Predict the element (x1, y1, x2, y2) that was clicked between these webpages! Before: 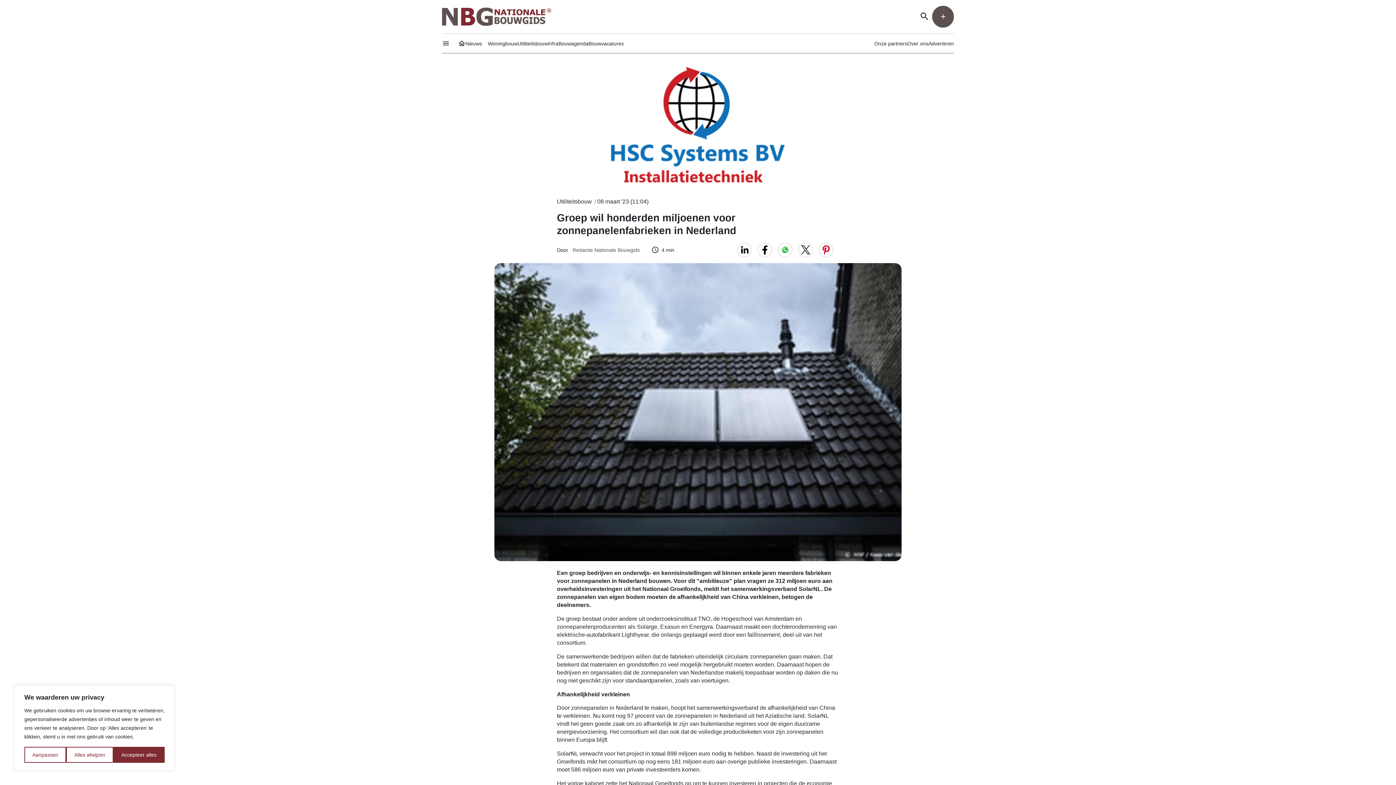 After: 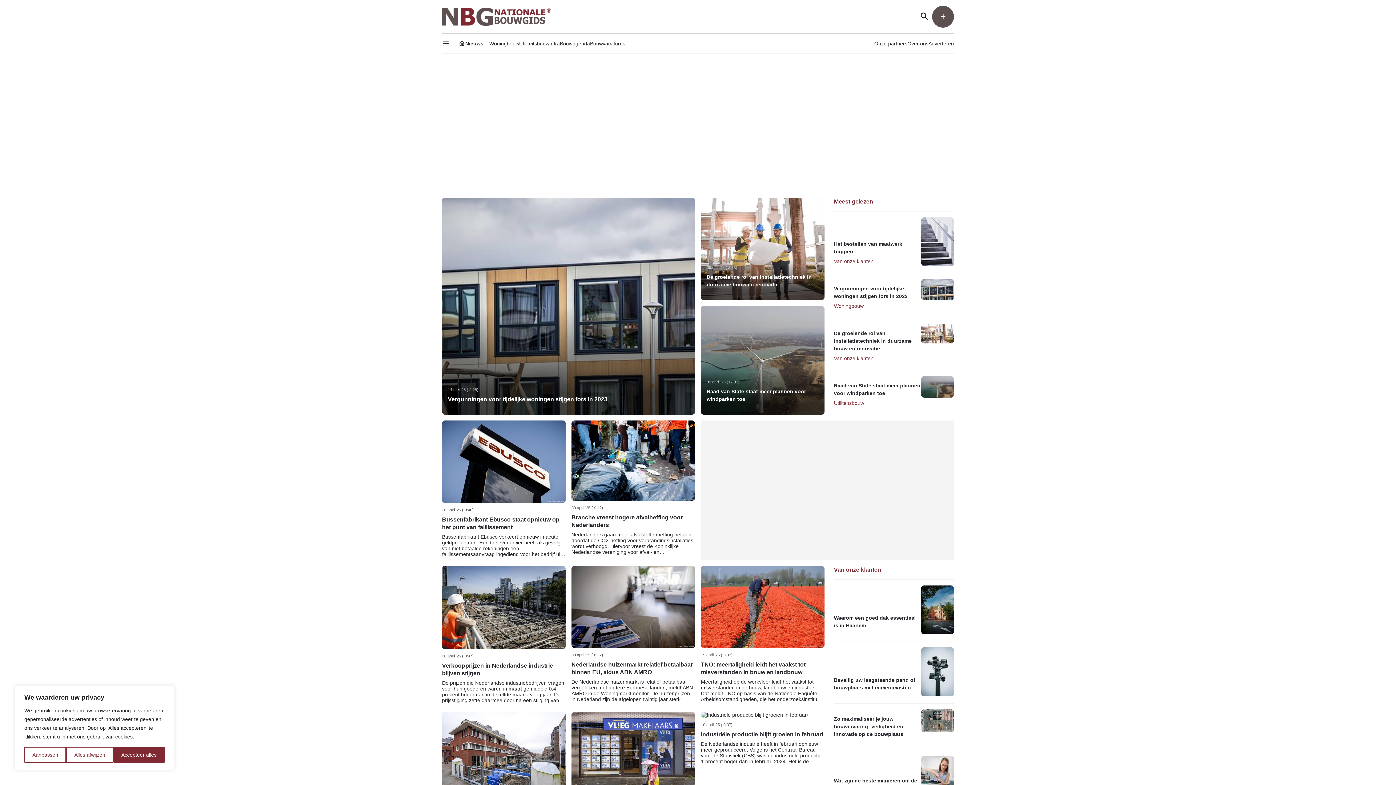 Action: label: Home bbox: (442, 7, 551, 25)